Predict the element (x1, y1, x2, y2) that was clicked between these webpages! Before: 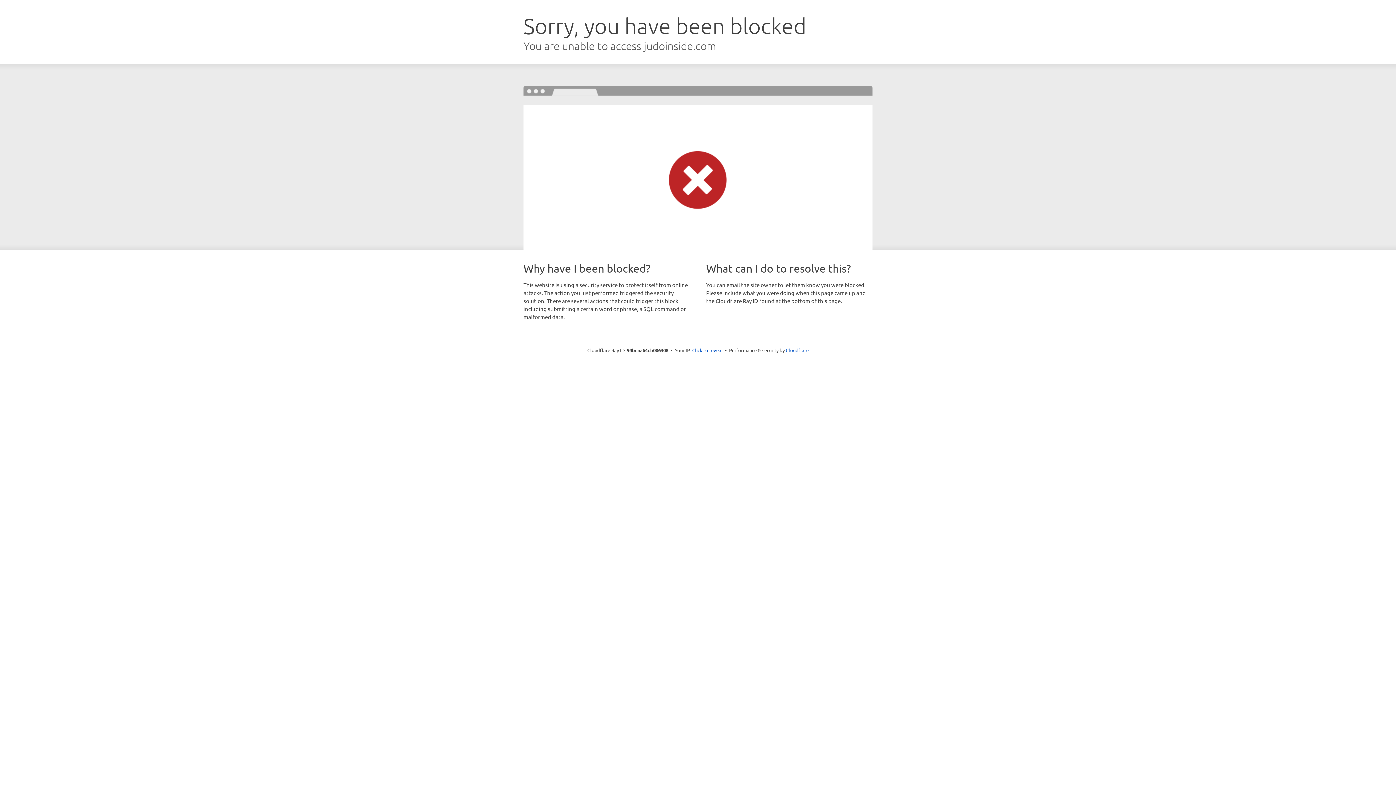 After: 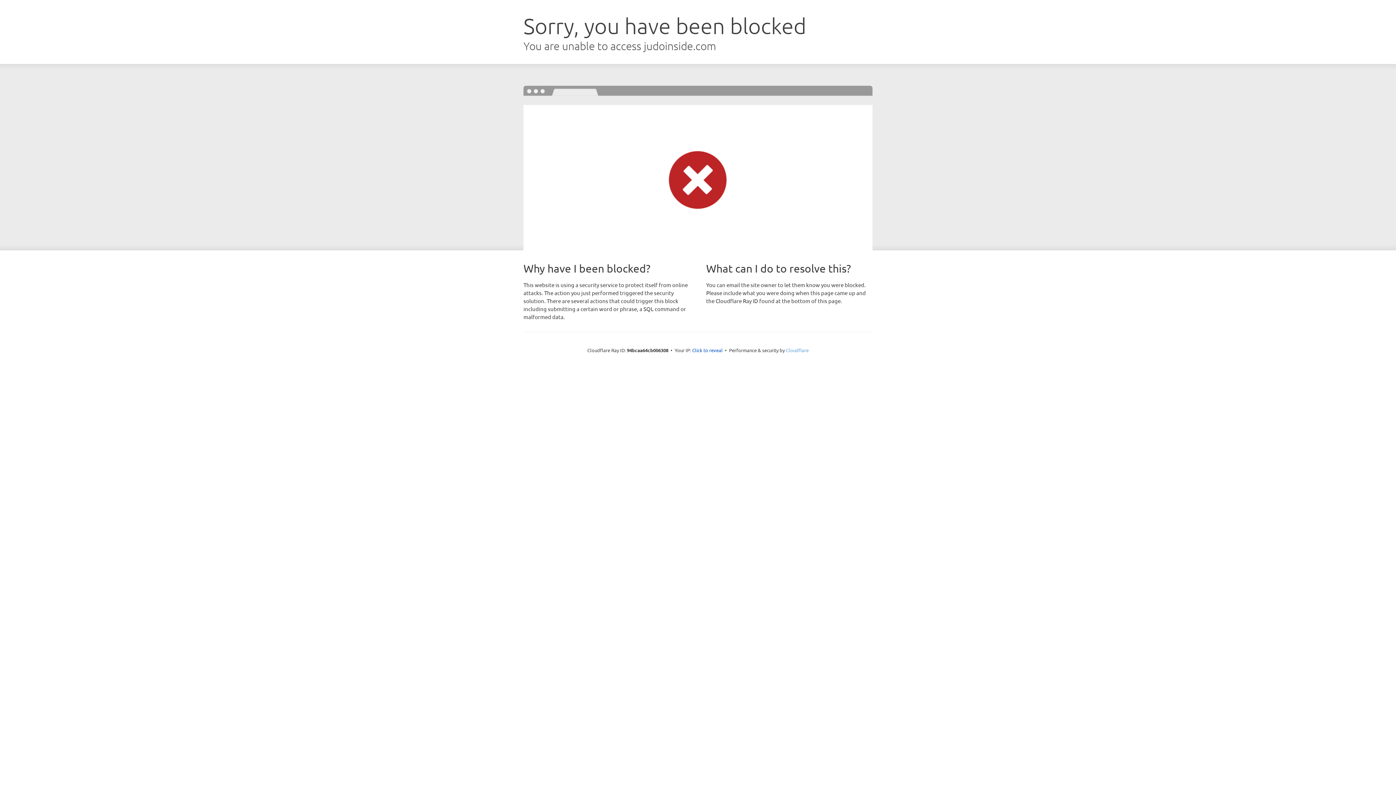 Action: label: Cloudflare bbox: (786, 347, 808, 353)